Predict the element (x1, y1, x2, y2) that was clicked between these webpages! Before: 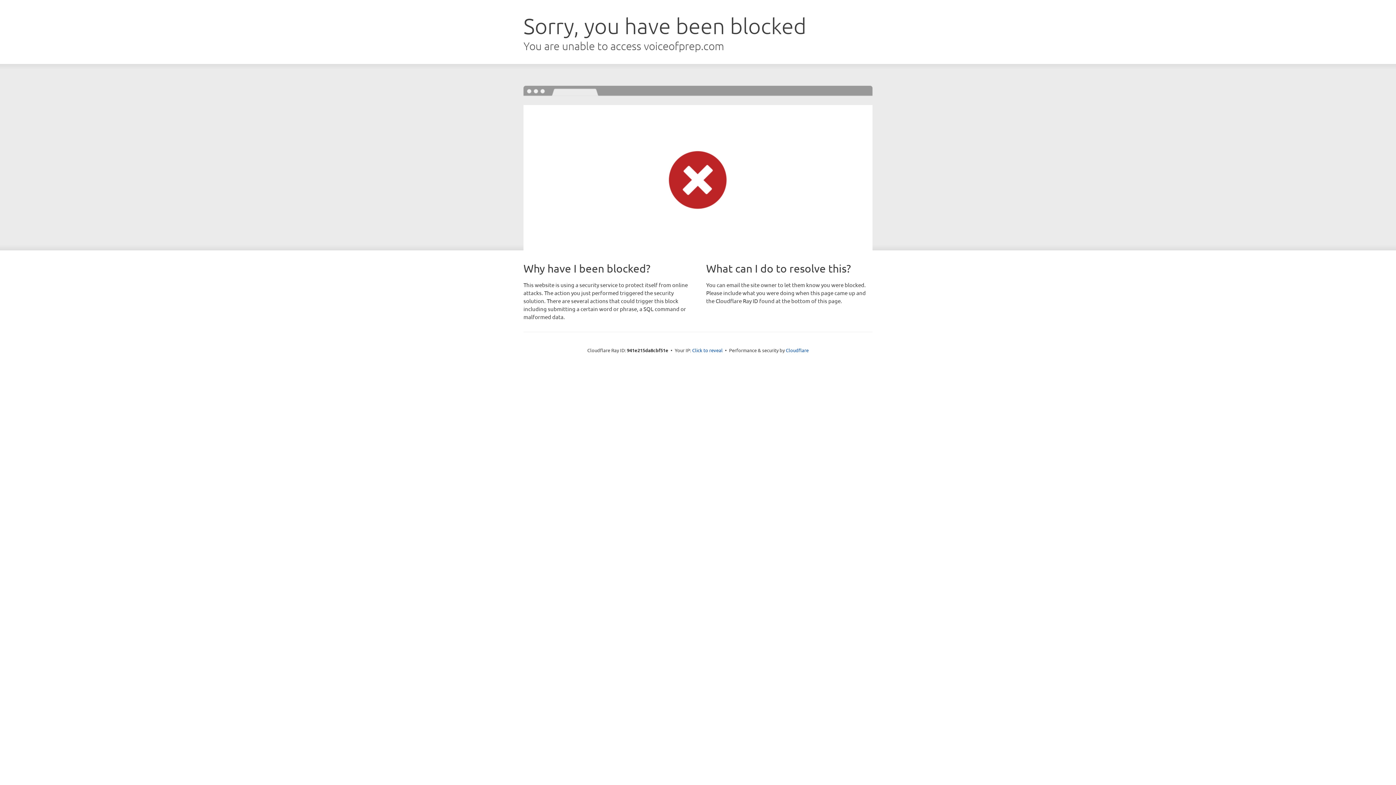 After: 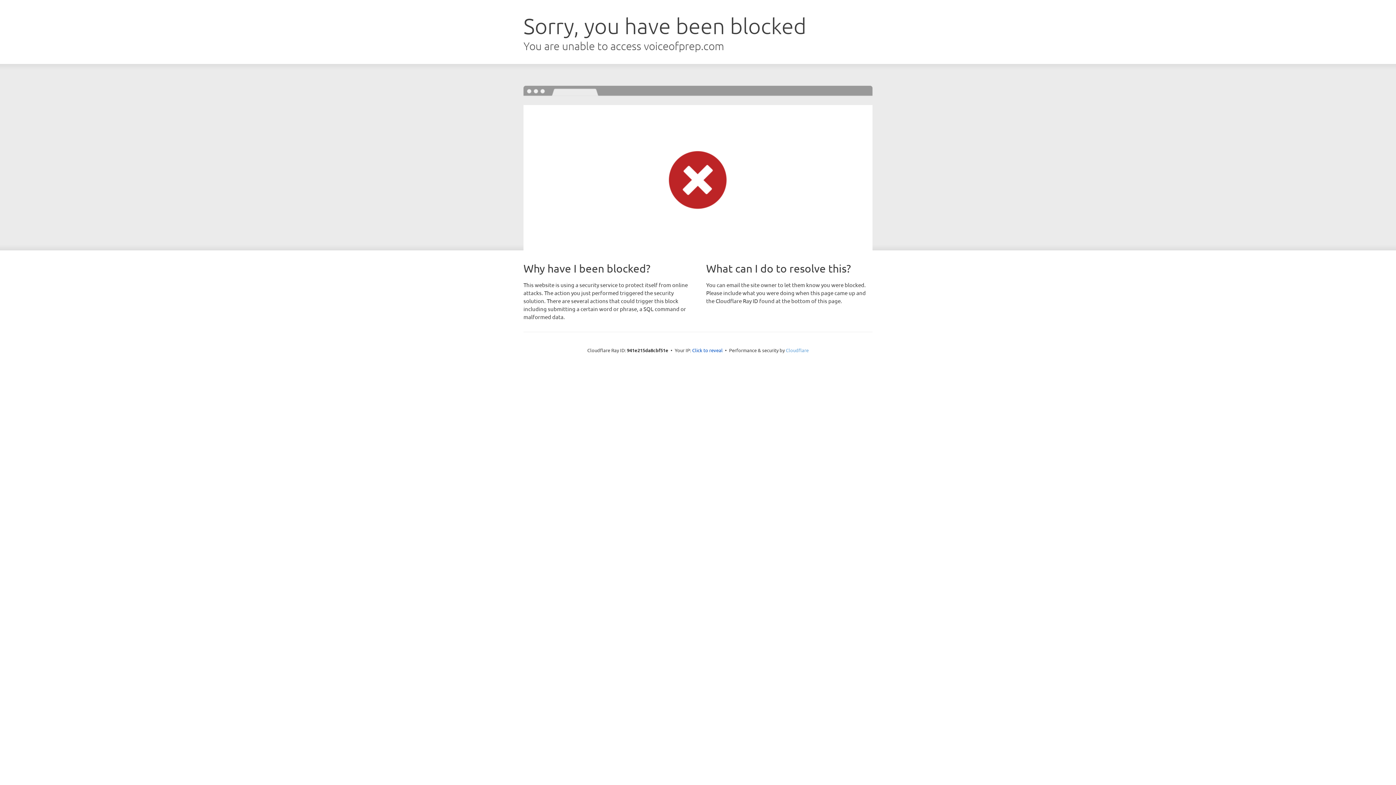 Action: bbox: (786, 347, 808, 353) label: Cloudflare